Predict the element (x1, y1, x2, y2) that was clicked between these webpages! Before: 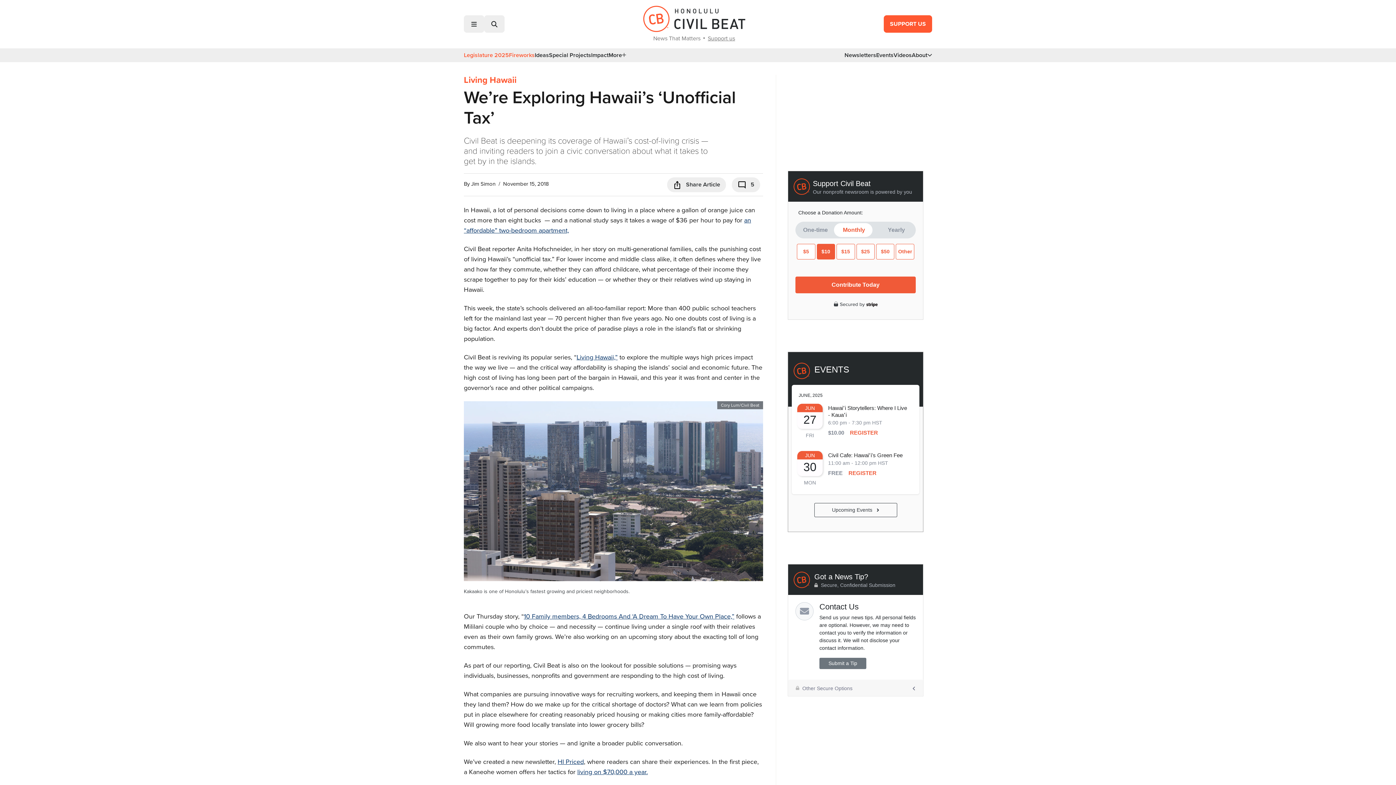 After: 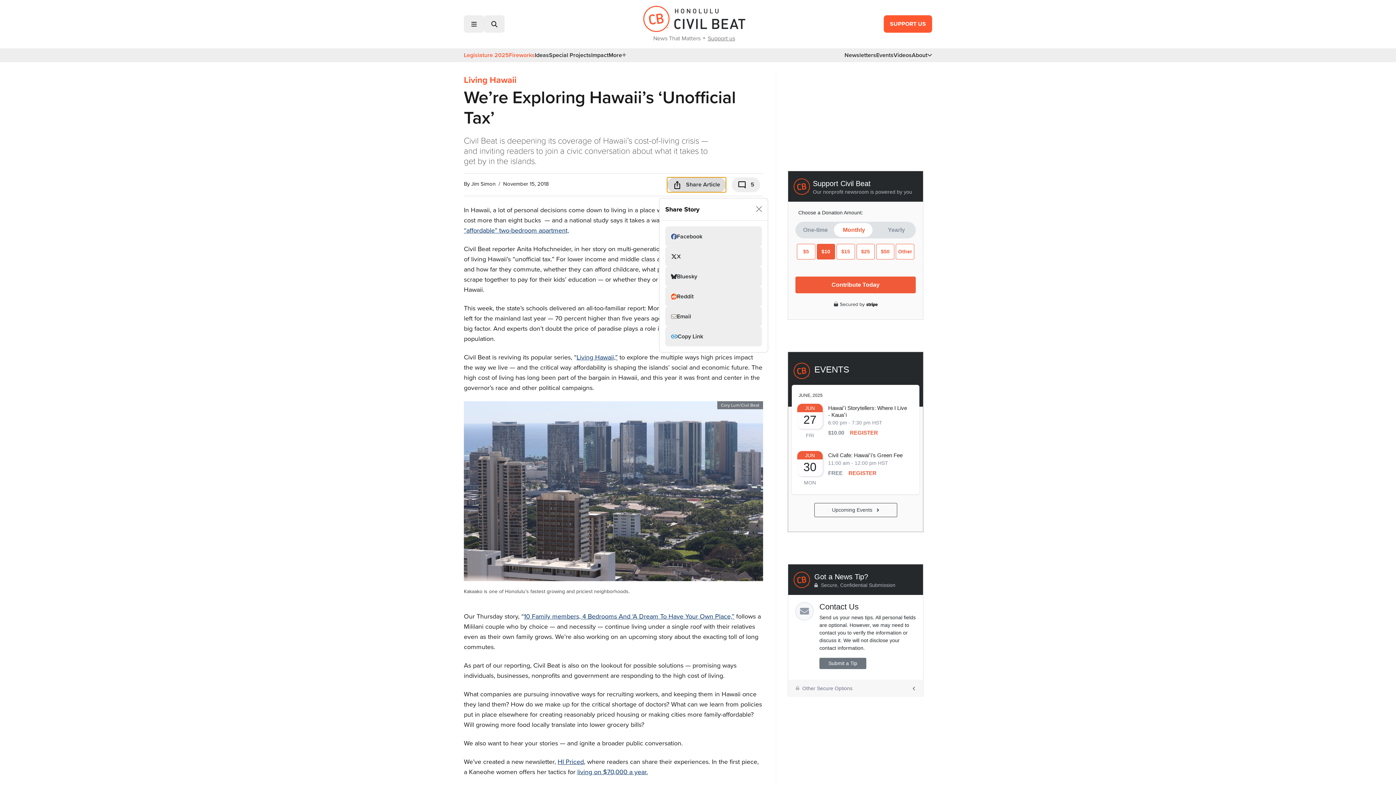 Action: label:  Share Article bbox: (667, 177, 726, 192)